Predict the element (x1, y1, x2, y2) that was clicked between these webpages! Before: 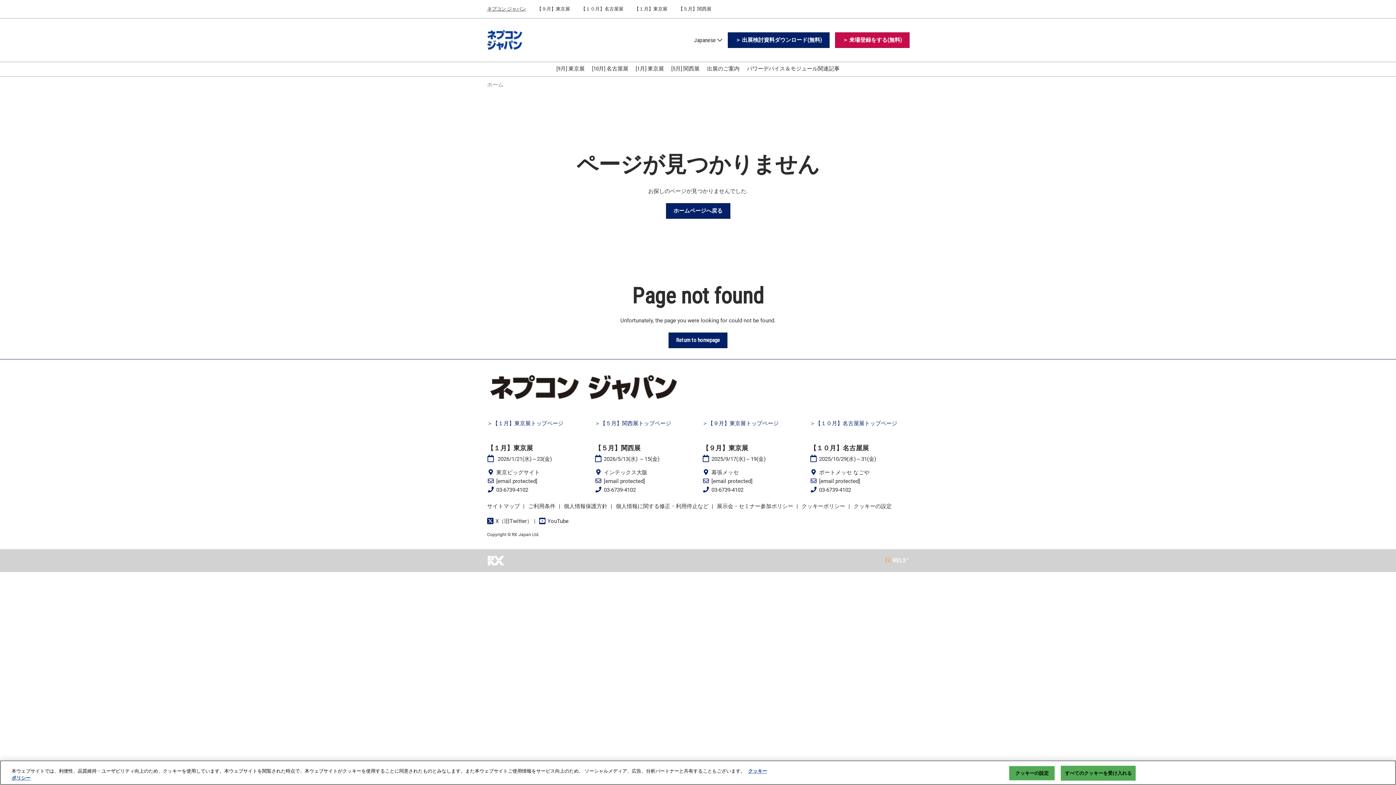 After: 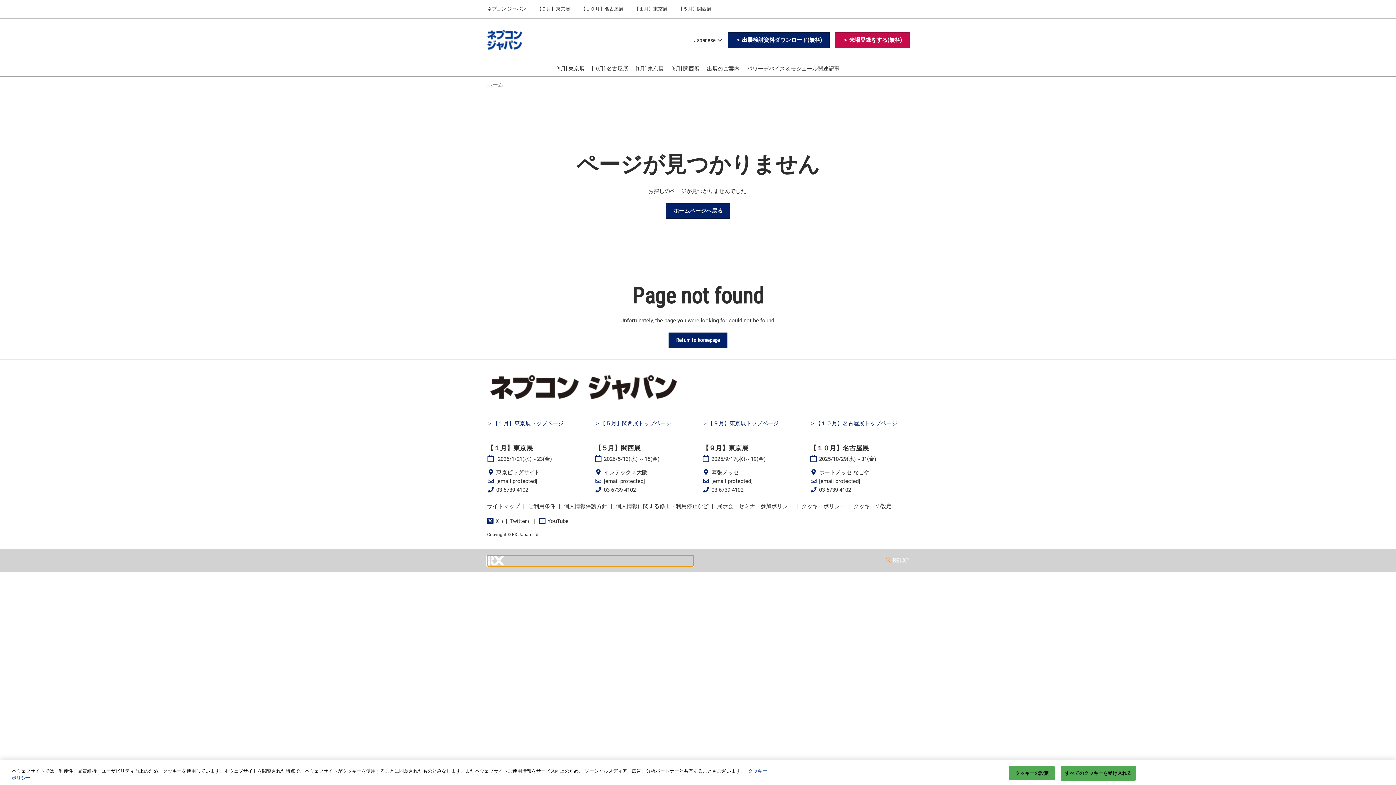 Action: bbox: (487, 555, 693, 566)